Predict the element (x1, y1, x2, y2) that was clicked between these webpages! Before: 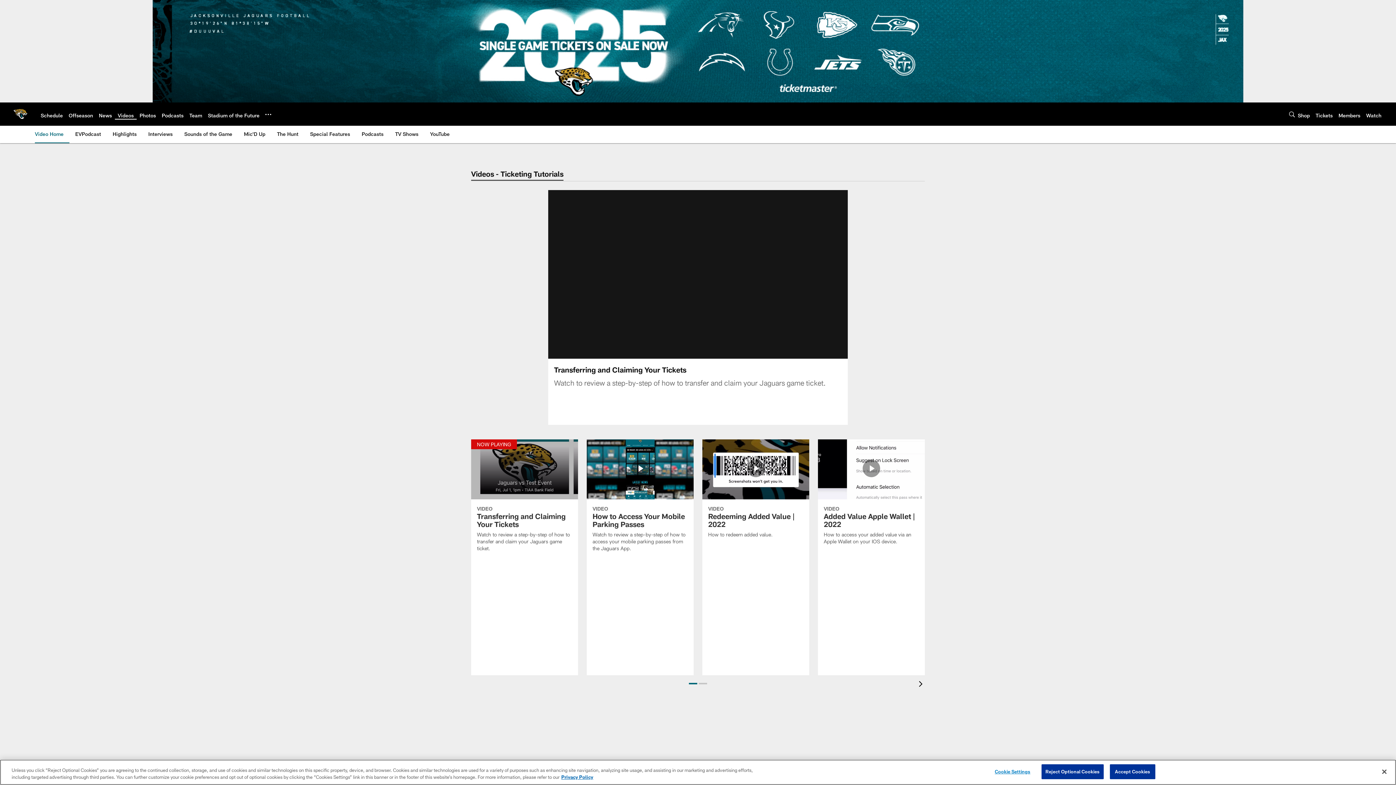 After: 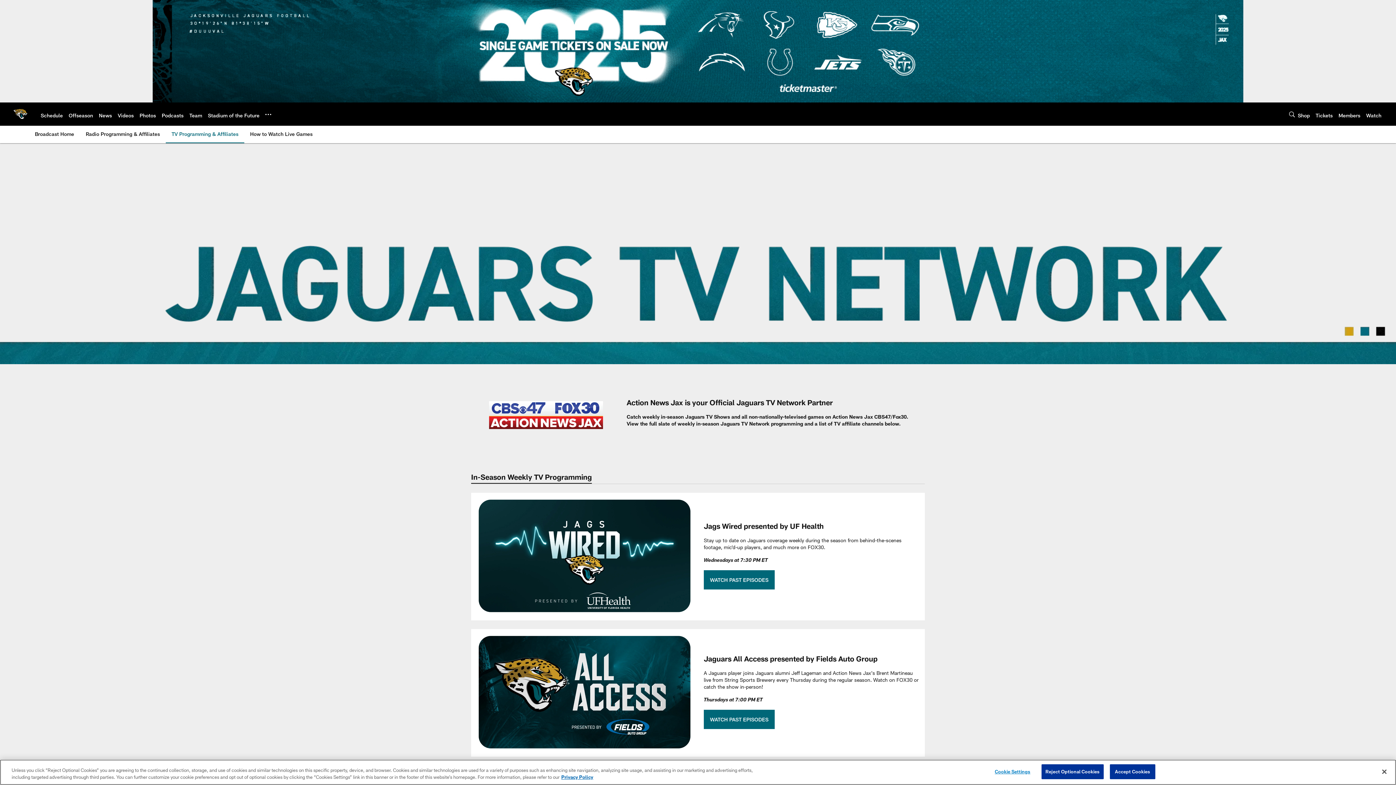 Action: label: TV Shows bbox: (392, 125, 421, 142)